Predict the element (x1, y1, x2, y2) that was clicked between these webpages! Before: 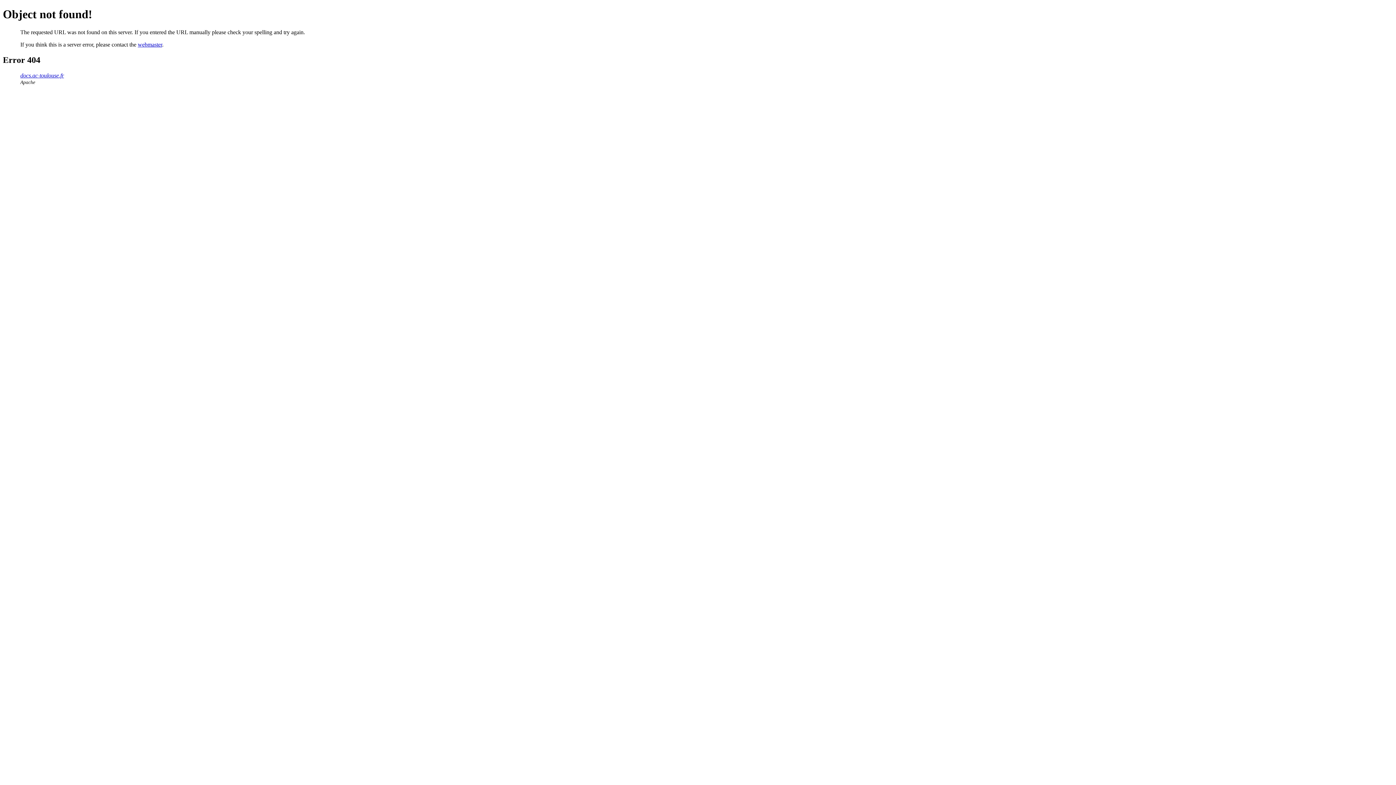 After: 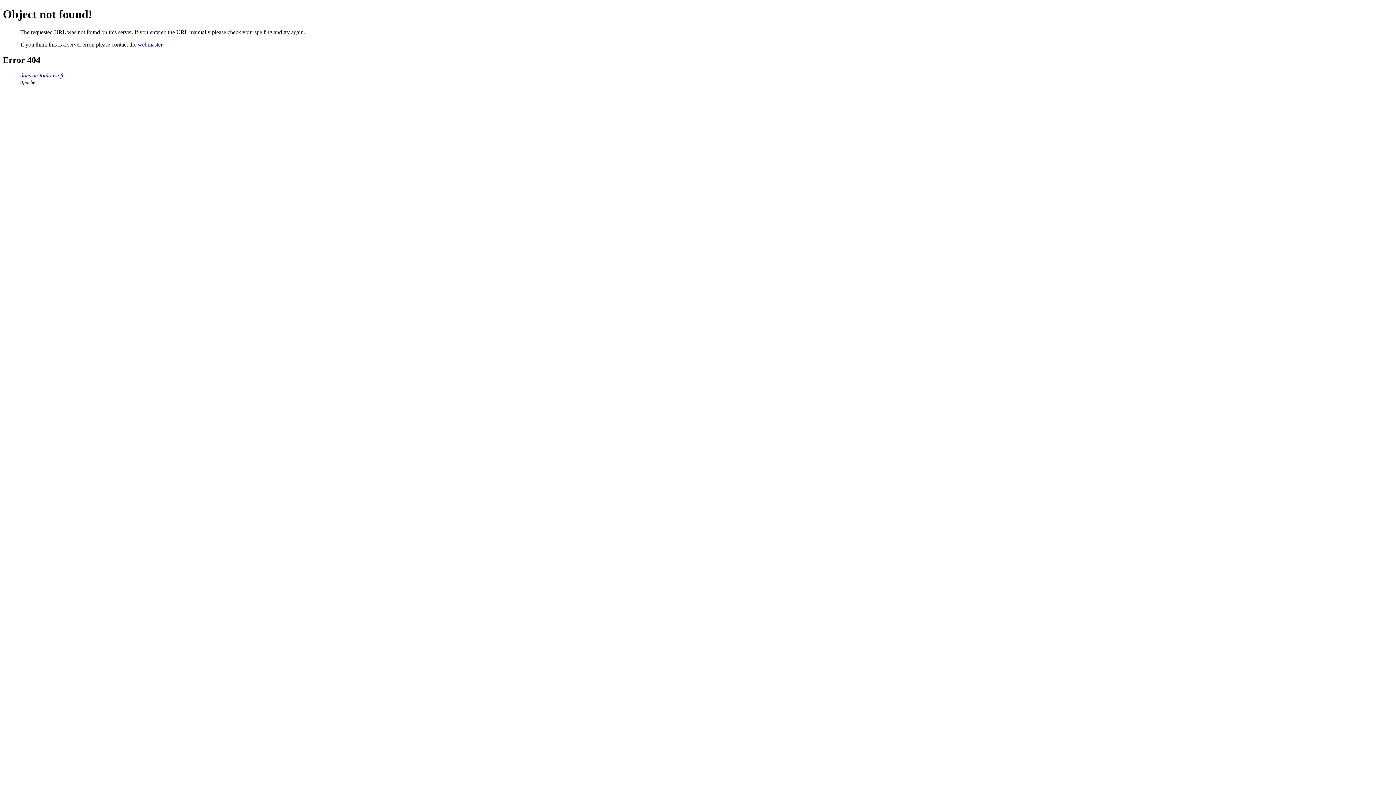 Action: label: webmaster bbox: (137, 41, 162, 47)